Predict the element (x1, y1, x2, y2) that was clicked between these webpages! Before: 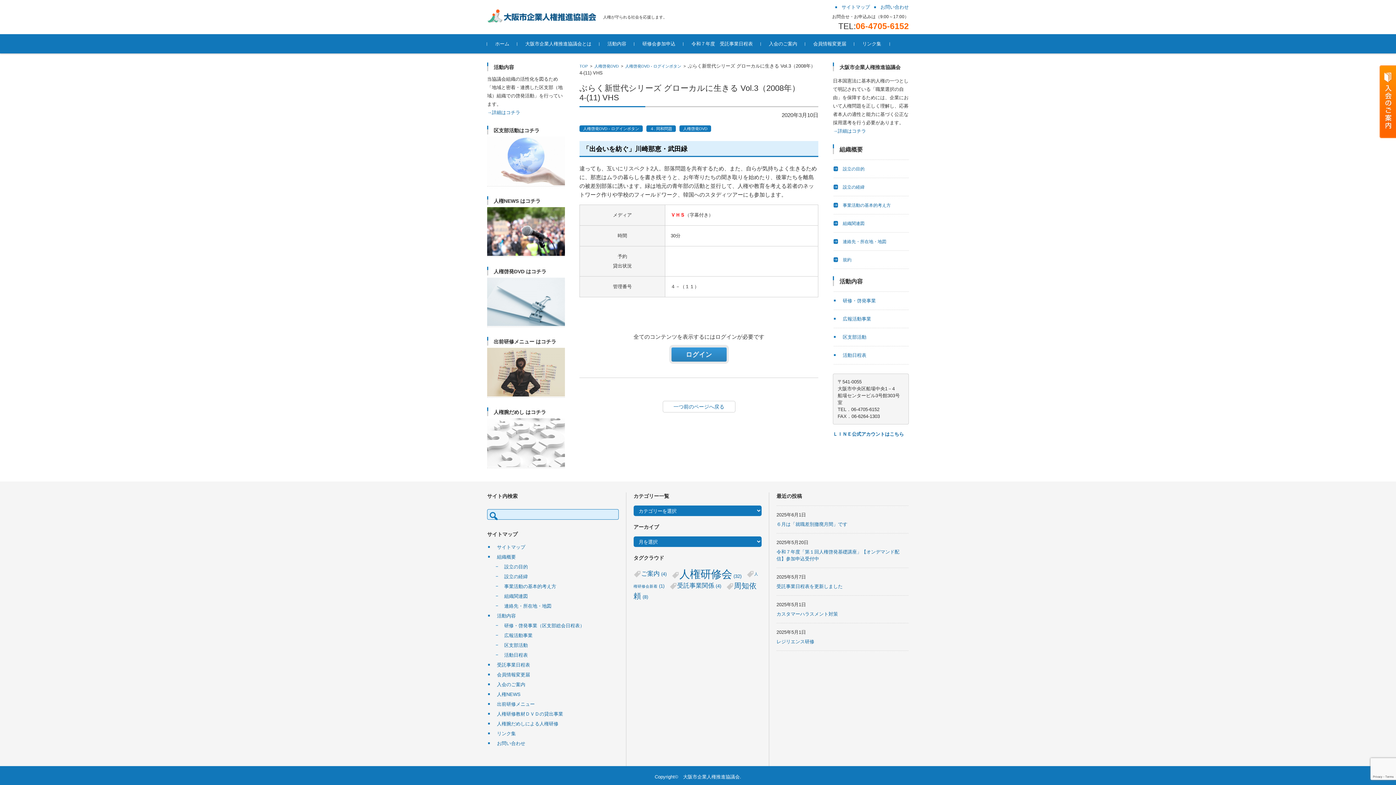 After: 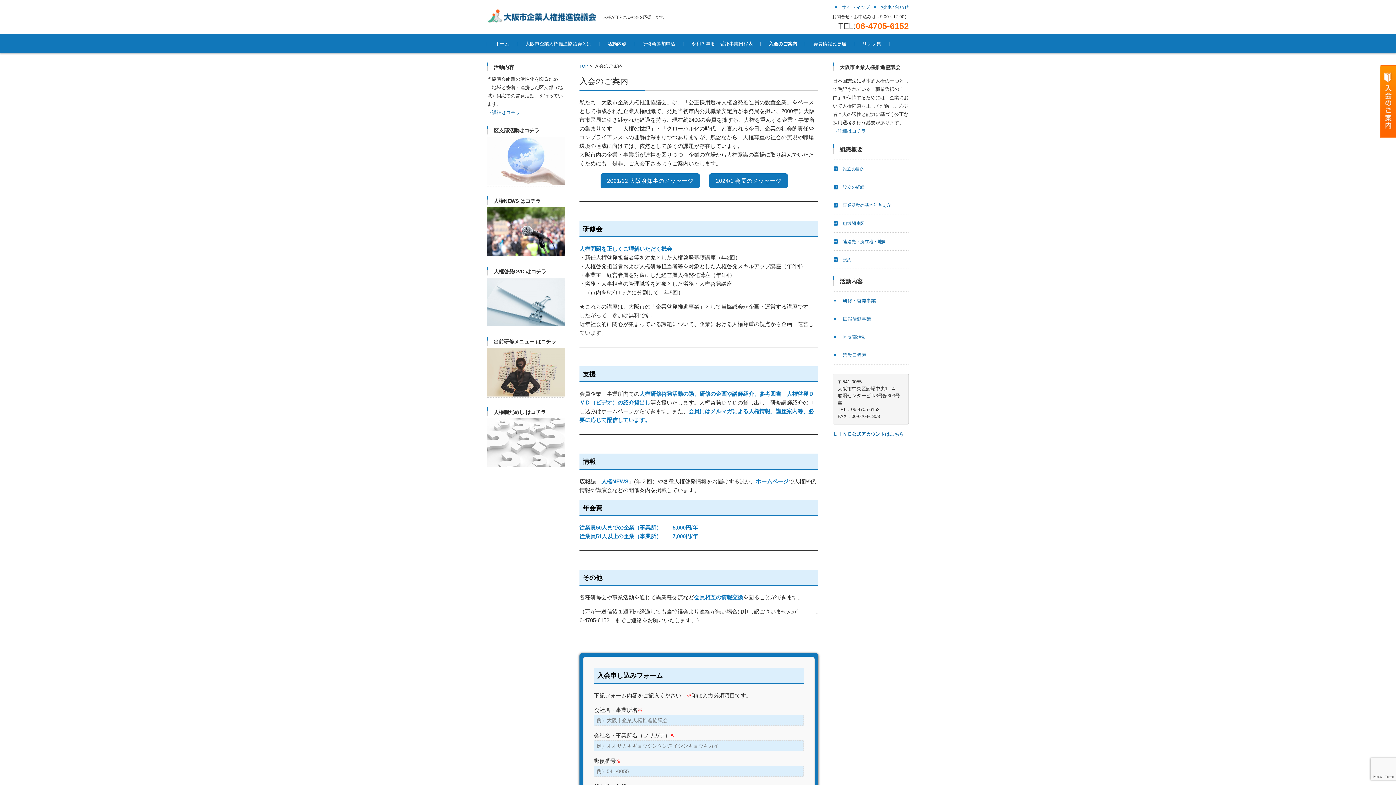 Action: label: 入会のご案内 bbox: (761, 34, 805, 53)